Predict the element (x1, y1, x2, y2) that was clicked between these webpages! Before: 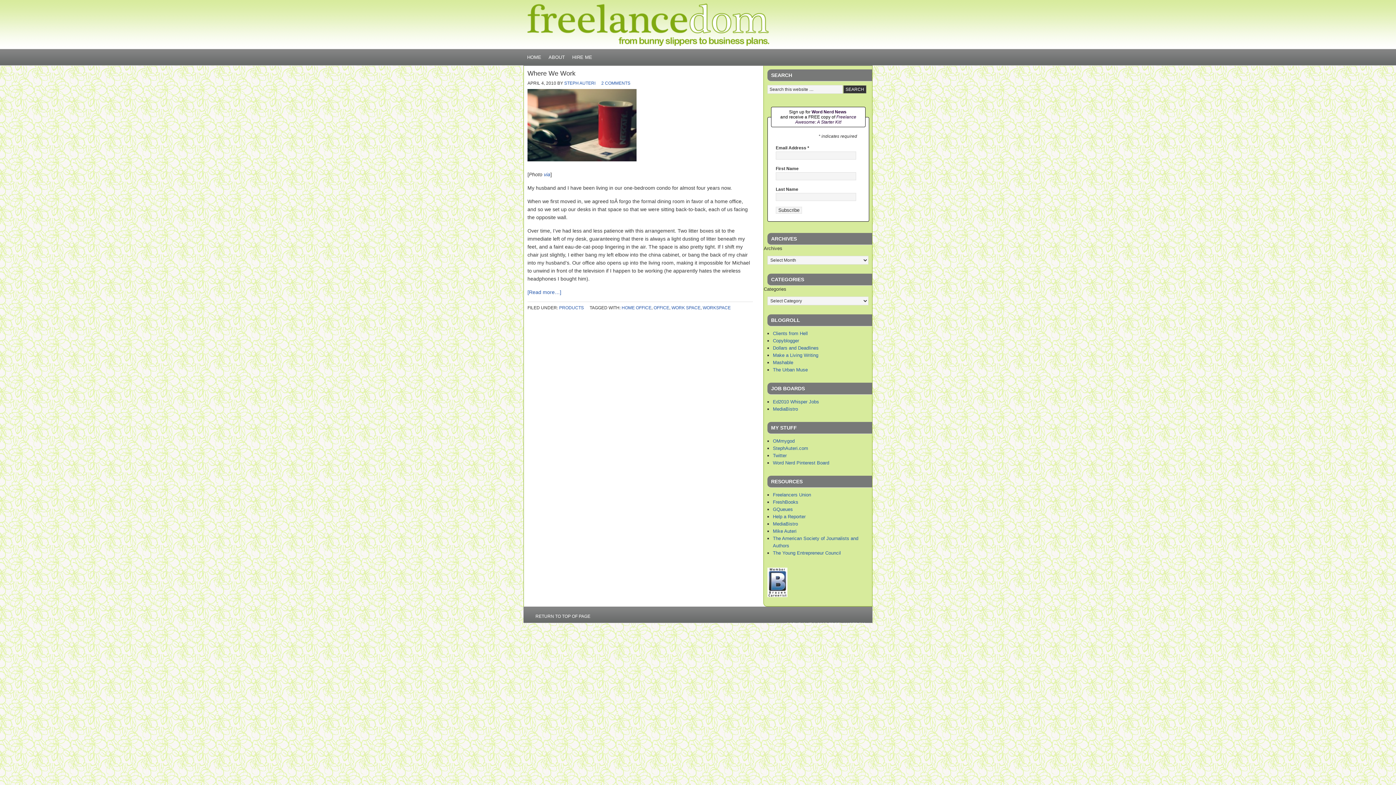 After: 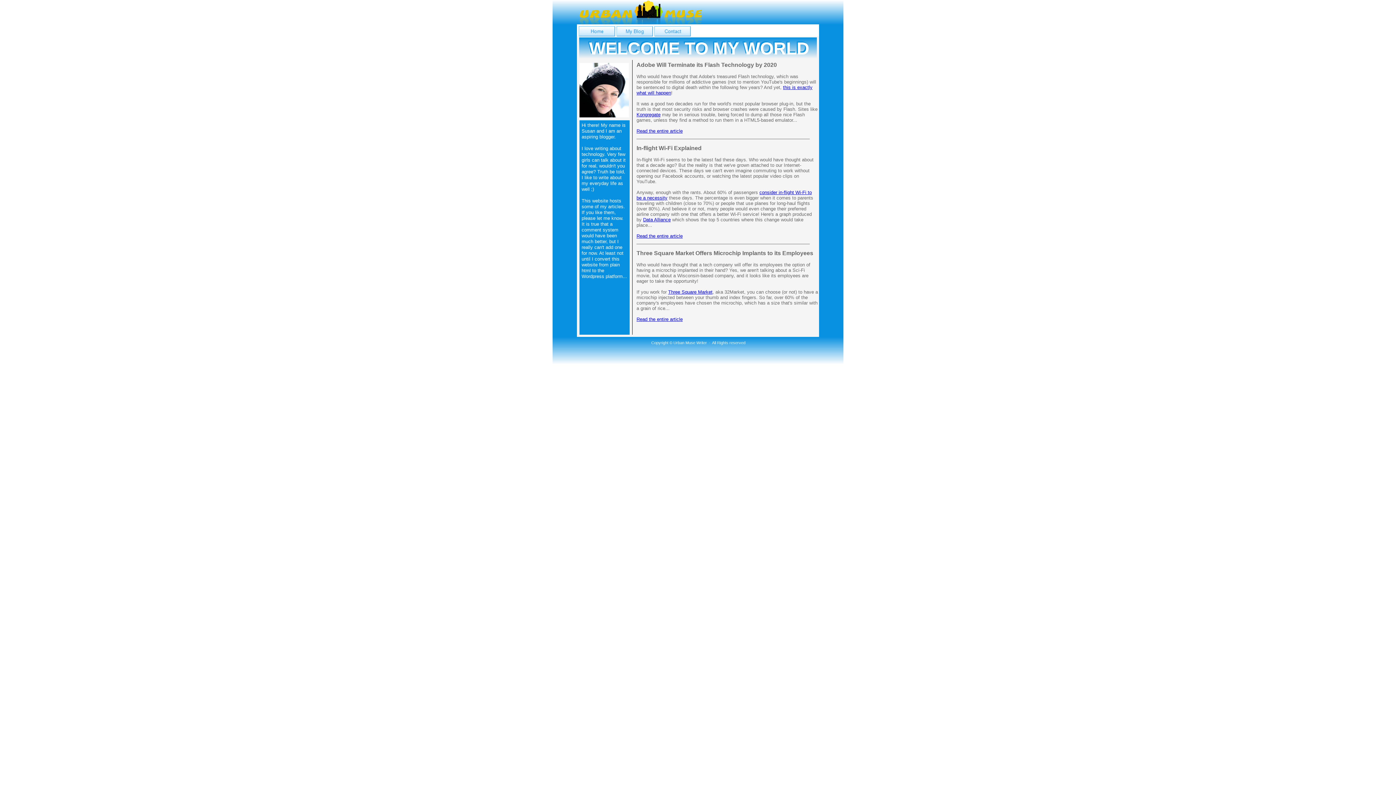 Action: label: The Urban Muse bbox: (773, 367, 808, 372)